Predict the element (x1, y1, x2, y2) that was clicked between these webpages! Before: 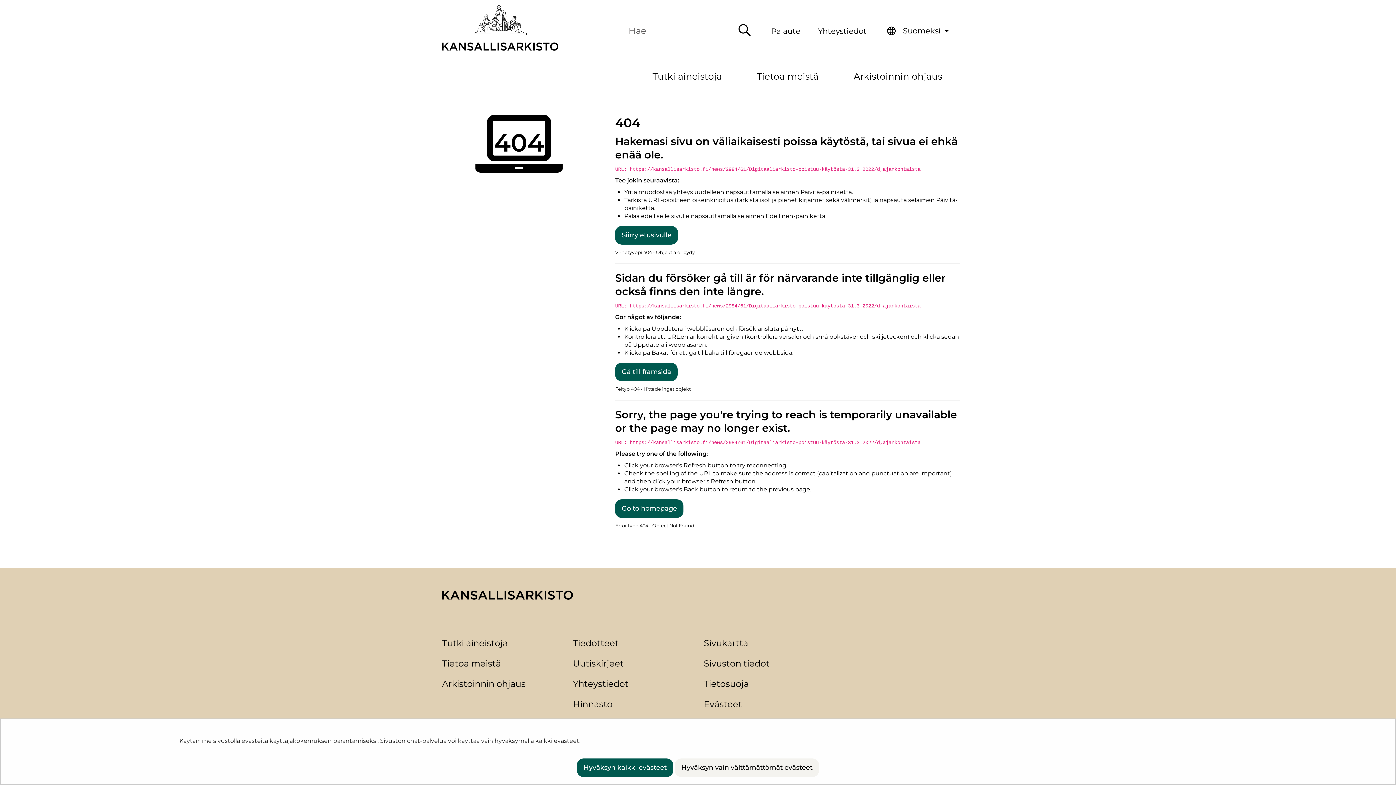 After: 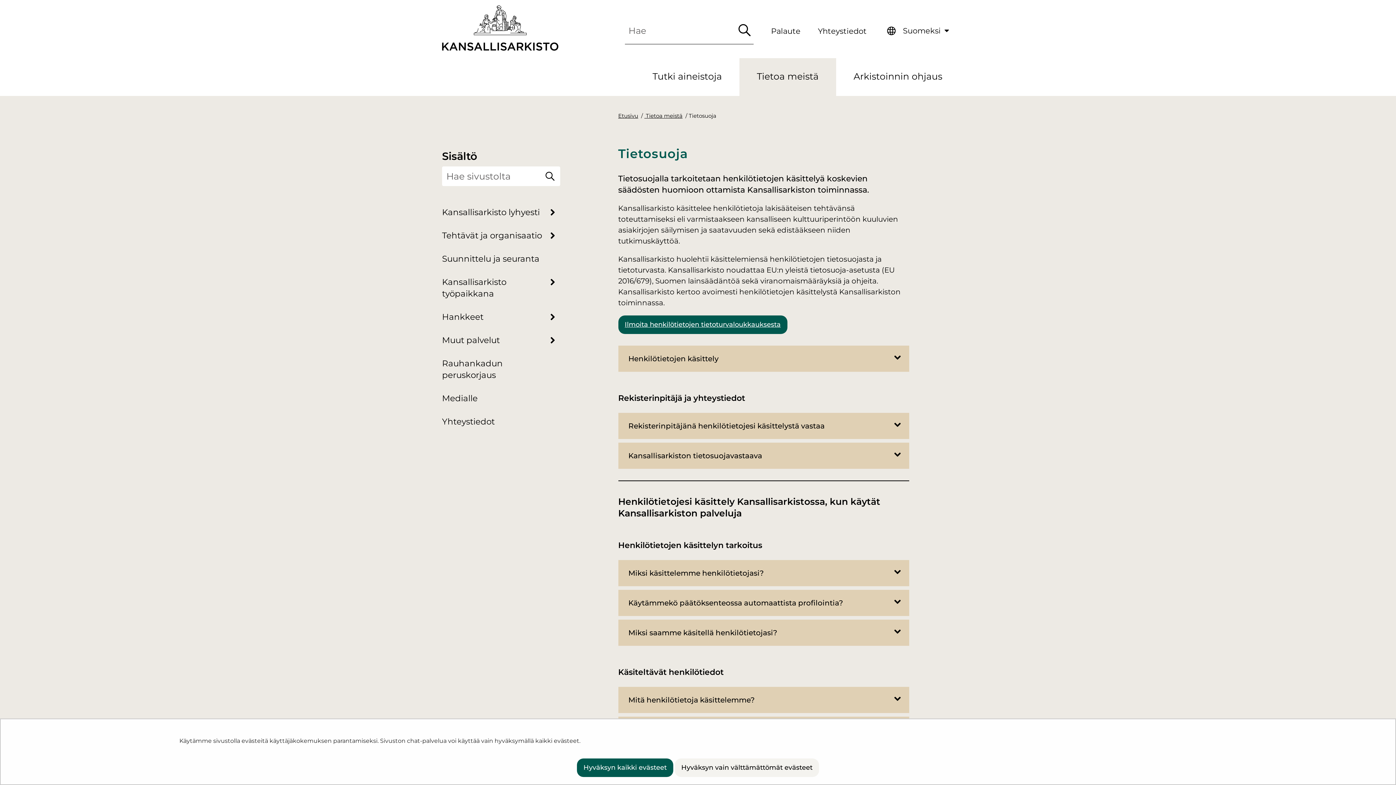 Action: label: Tietosuoja bbox: (704, 678, 749, 689)